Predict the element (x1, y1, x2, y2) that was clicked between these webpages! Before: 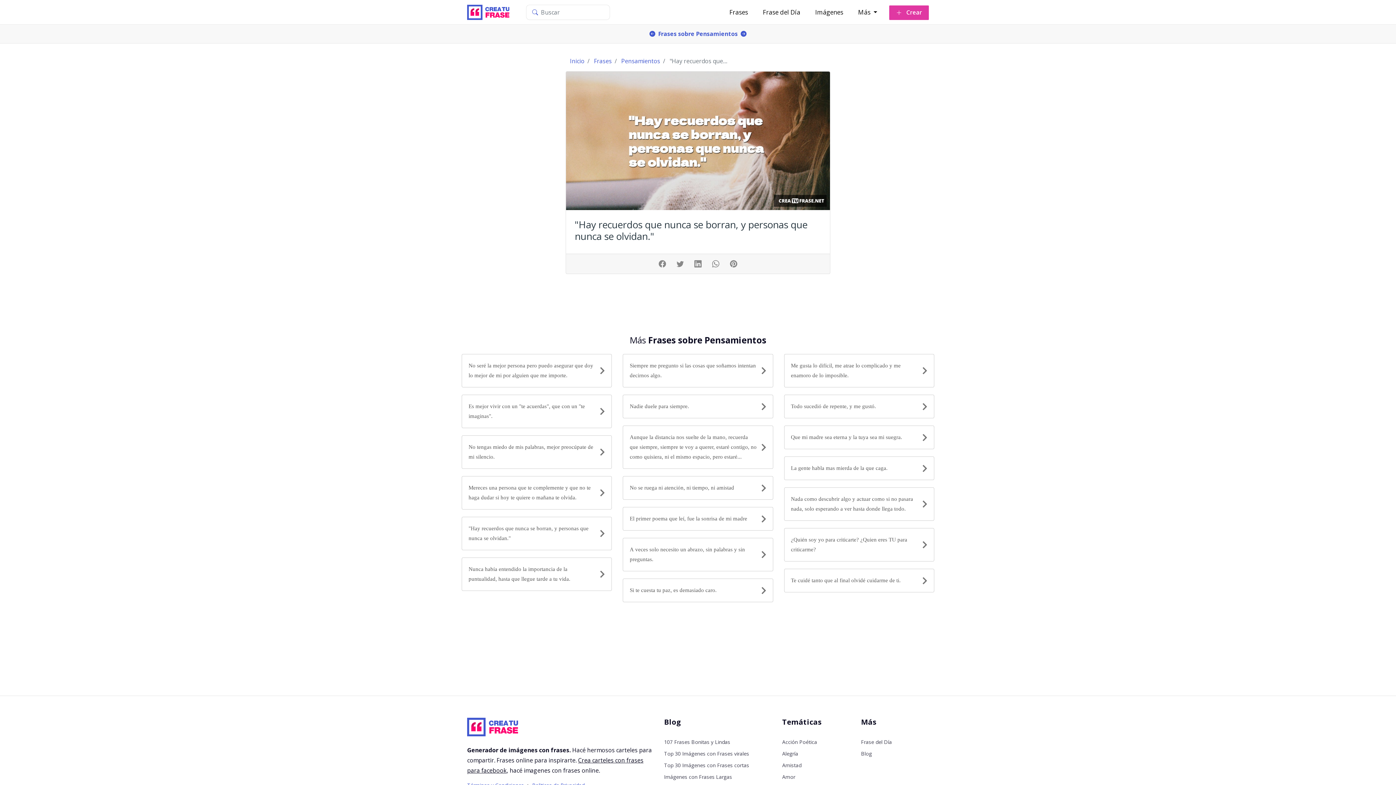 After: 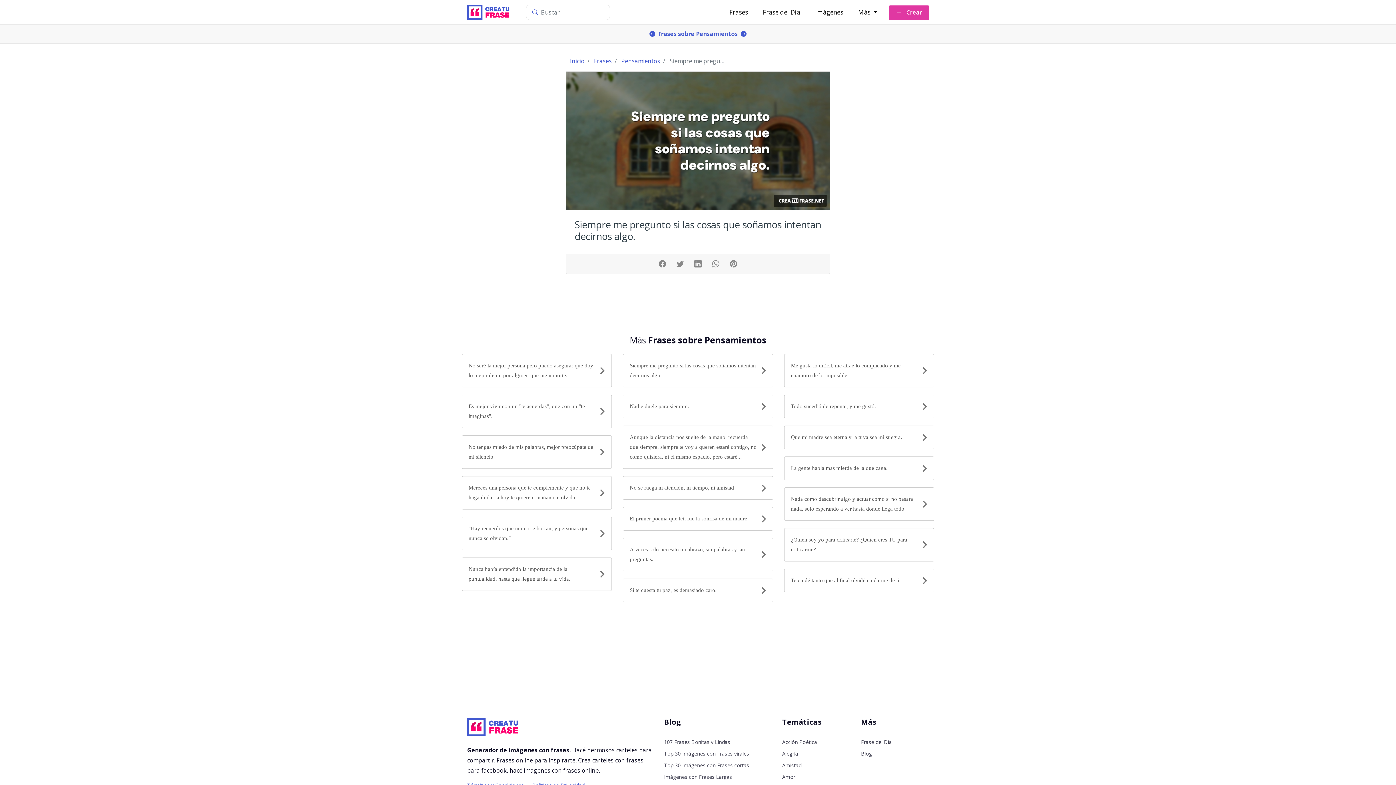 Action: label: Siempre me pregunto si las cosas que soñamos intentan decirnos algo. bbox: (623, 354, 772, 387)